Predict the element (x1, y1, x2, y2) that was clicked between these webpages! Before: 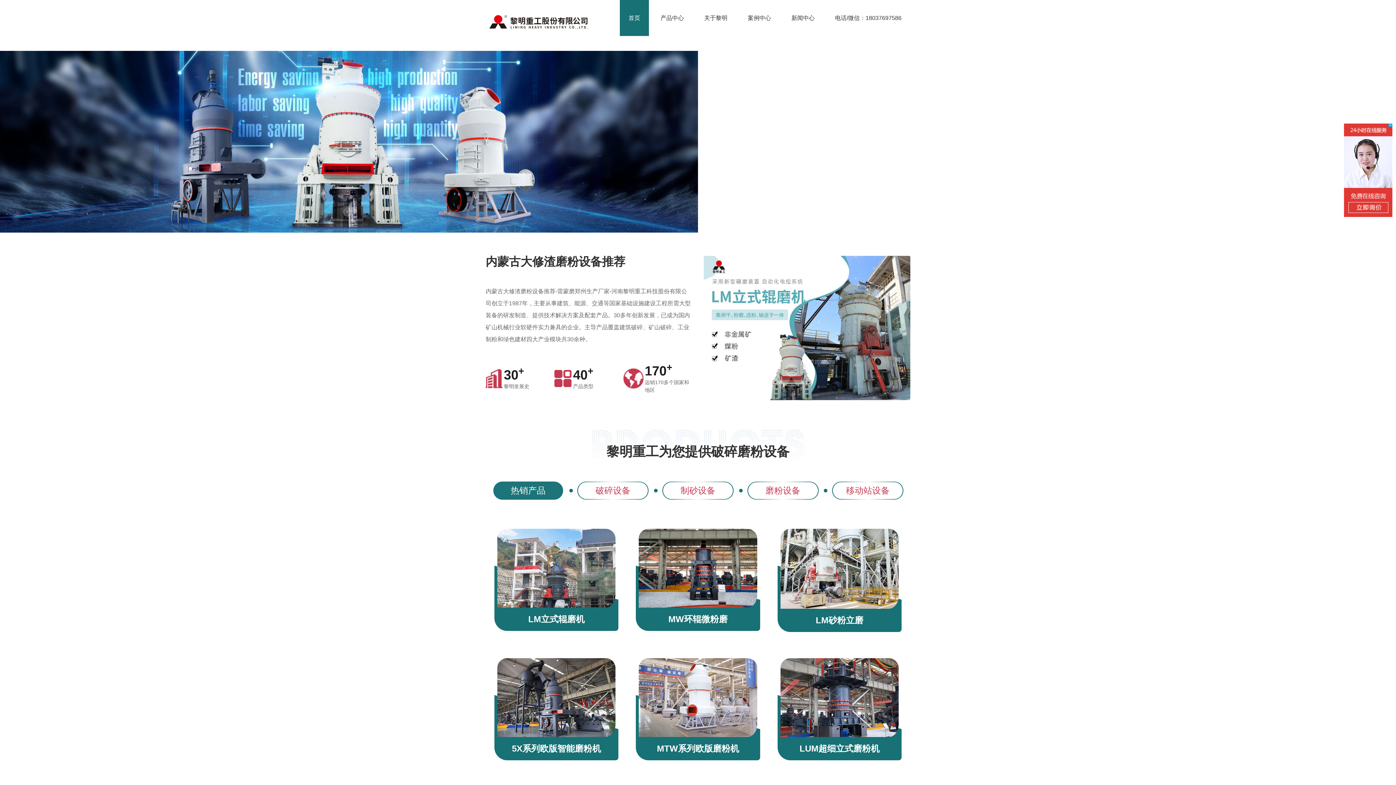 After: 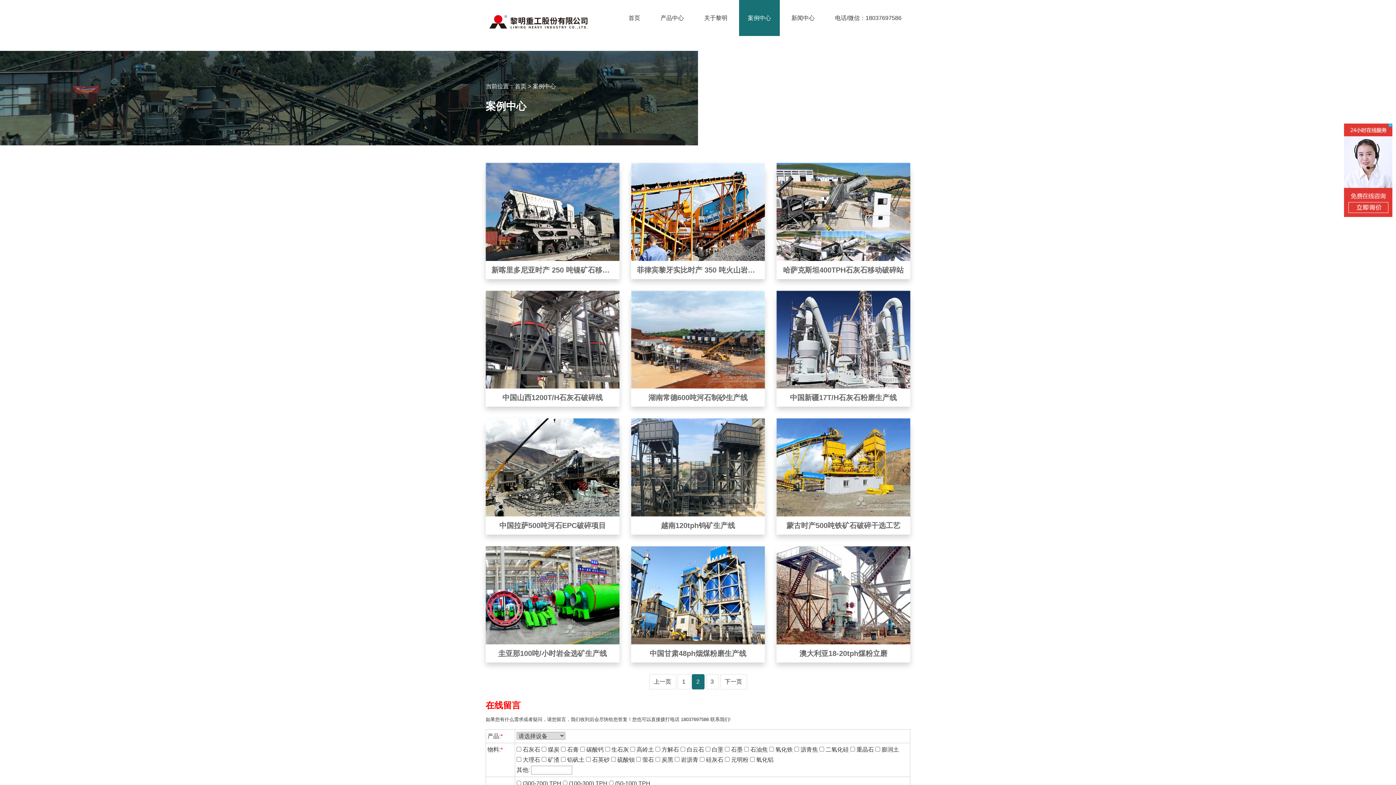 Action: bbox: (739, 0, 780, 36) label: 案例中心